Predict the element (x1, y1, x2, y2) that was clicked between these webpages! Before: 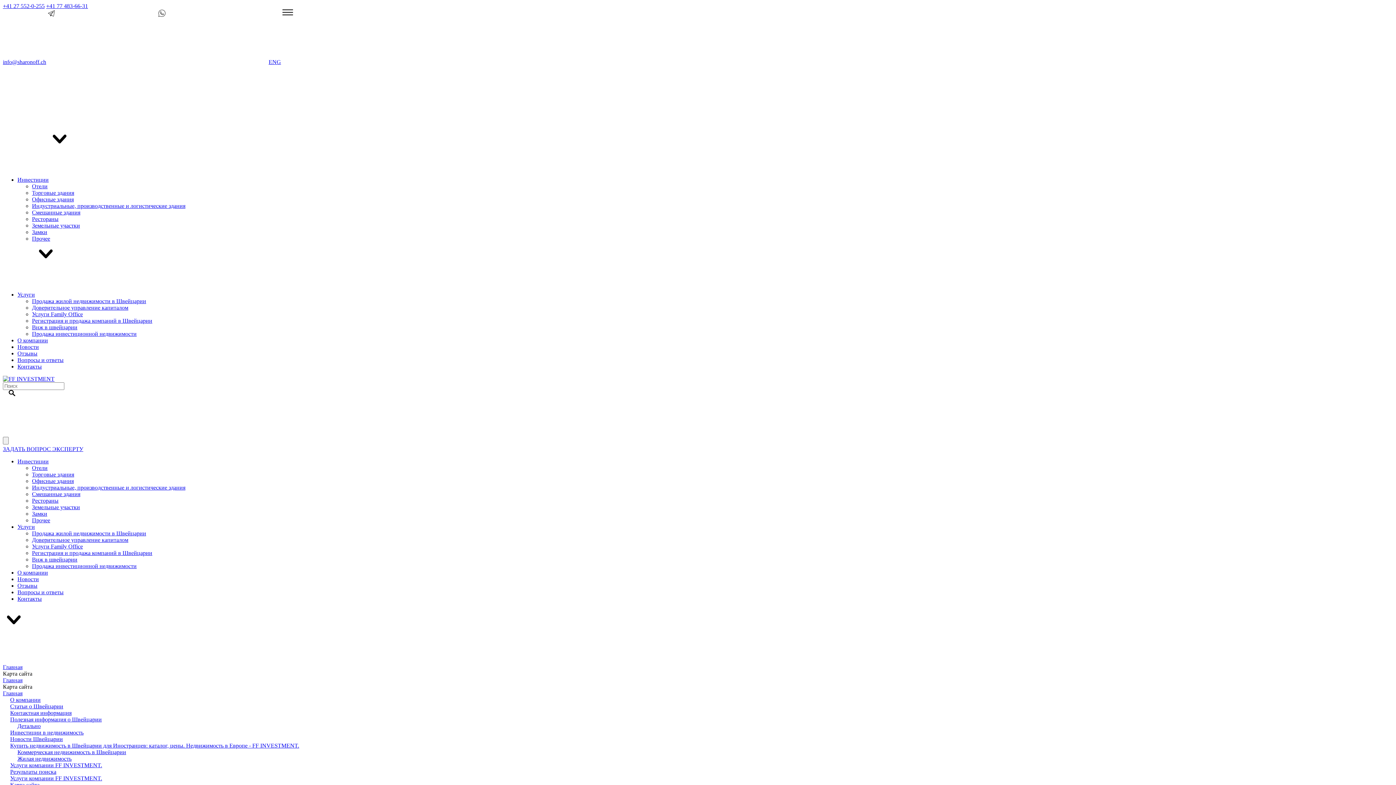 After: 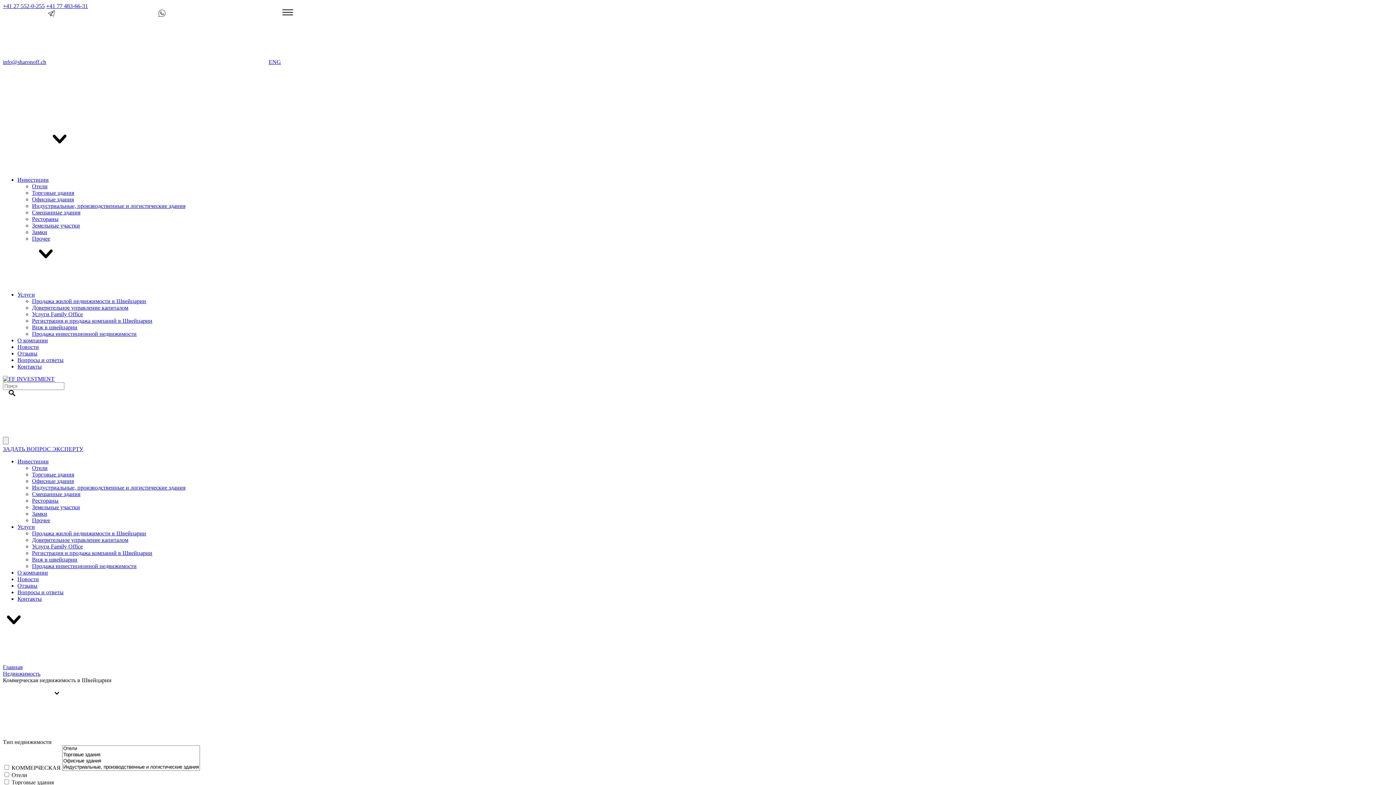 Action: label: Коммерческая недвижимость в Швейцарии bbox: (17, 749, 126, 755)